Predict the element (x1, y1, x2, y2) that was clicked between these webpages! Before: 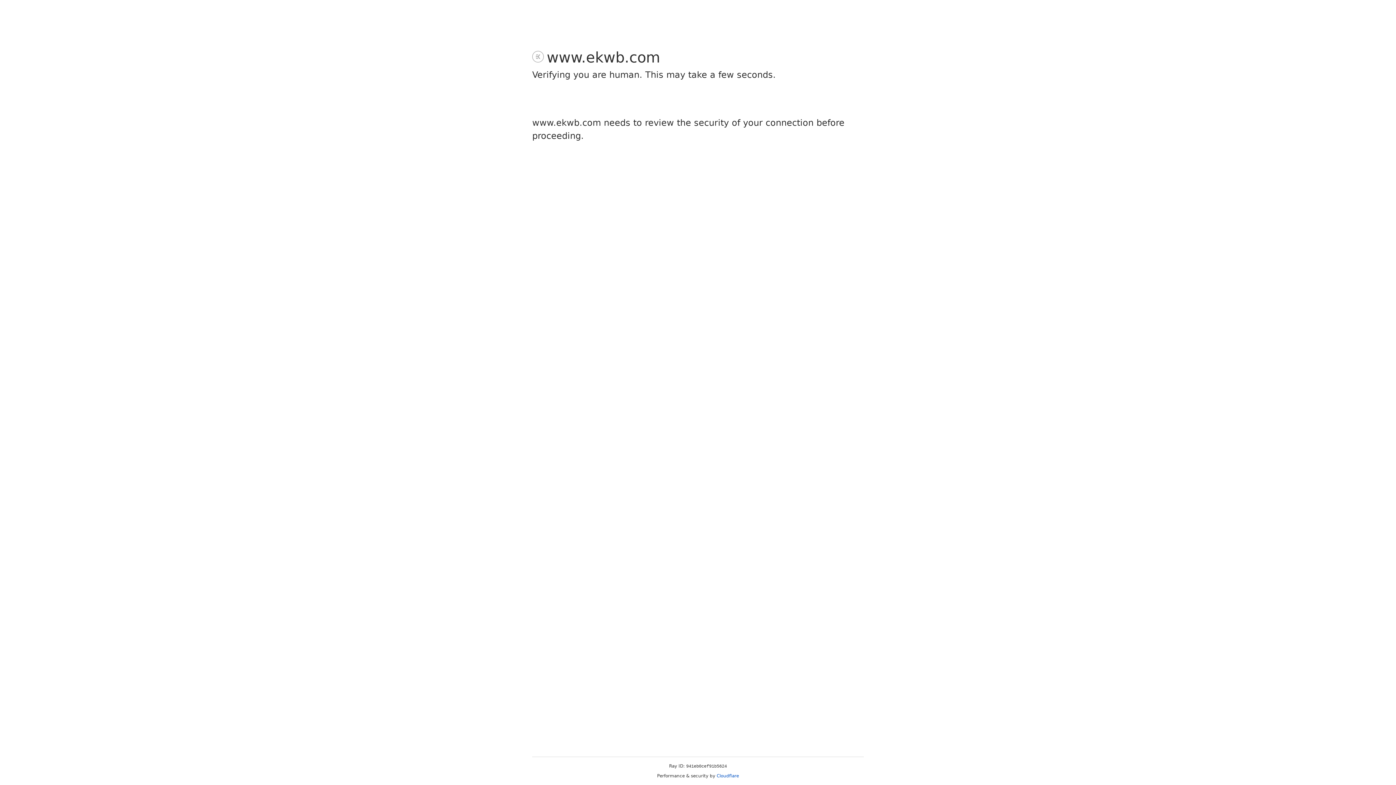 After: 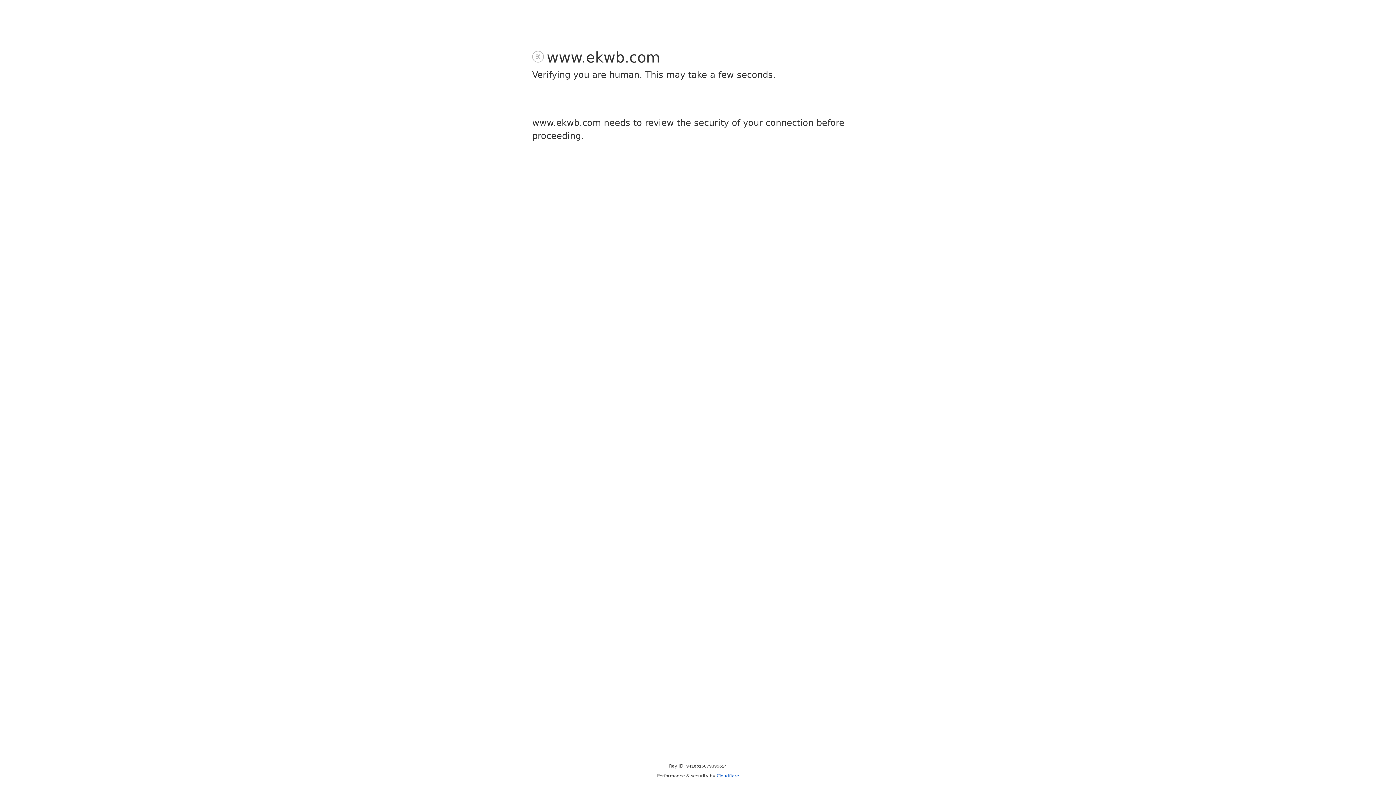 Action: label: Cloudflare bbox: (716, 773, 739, 778)